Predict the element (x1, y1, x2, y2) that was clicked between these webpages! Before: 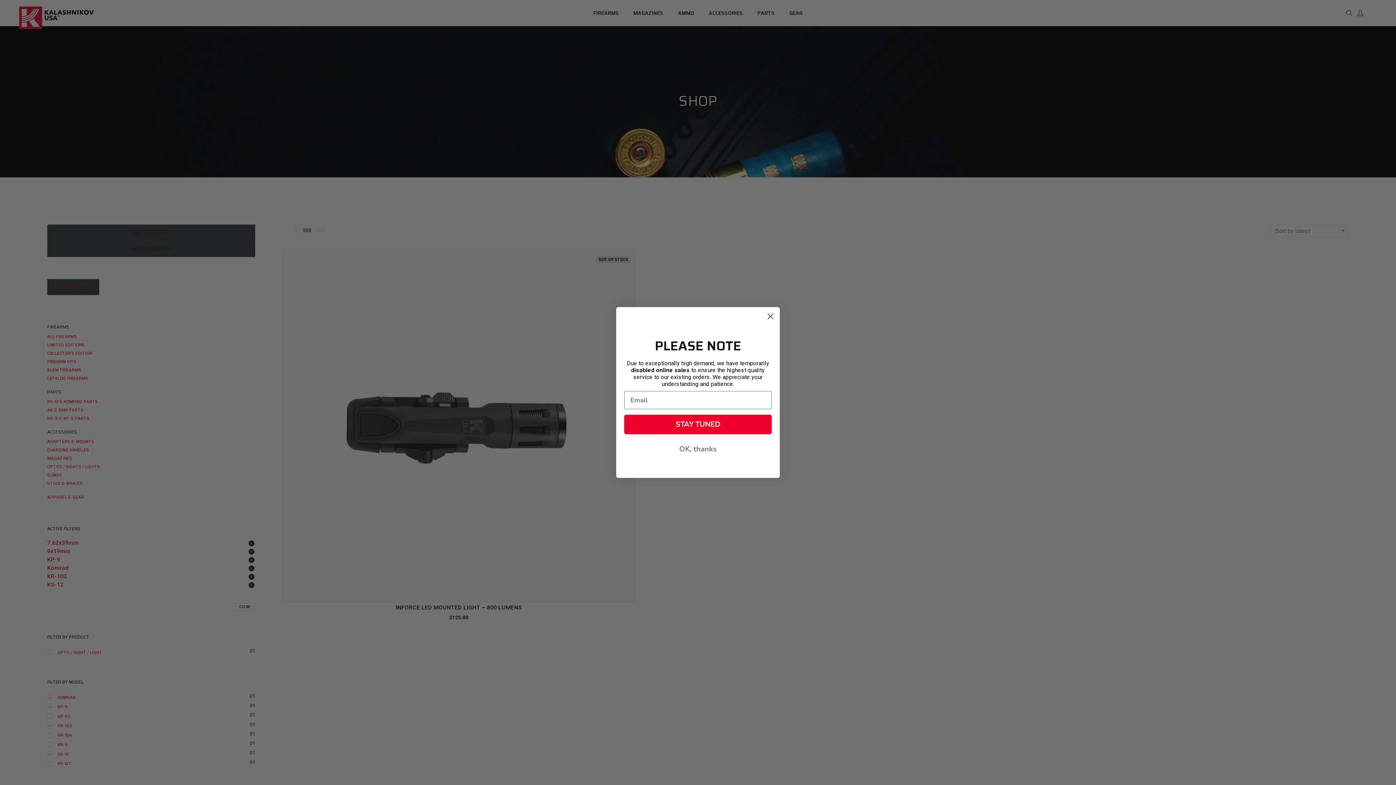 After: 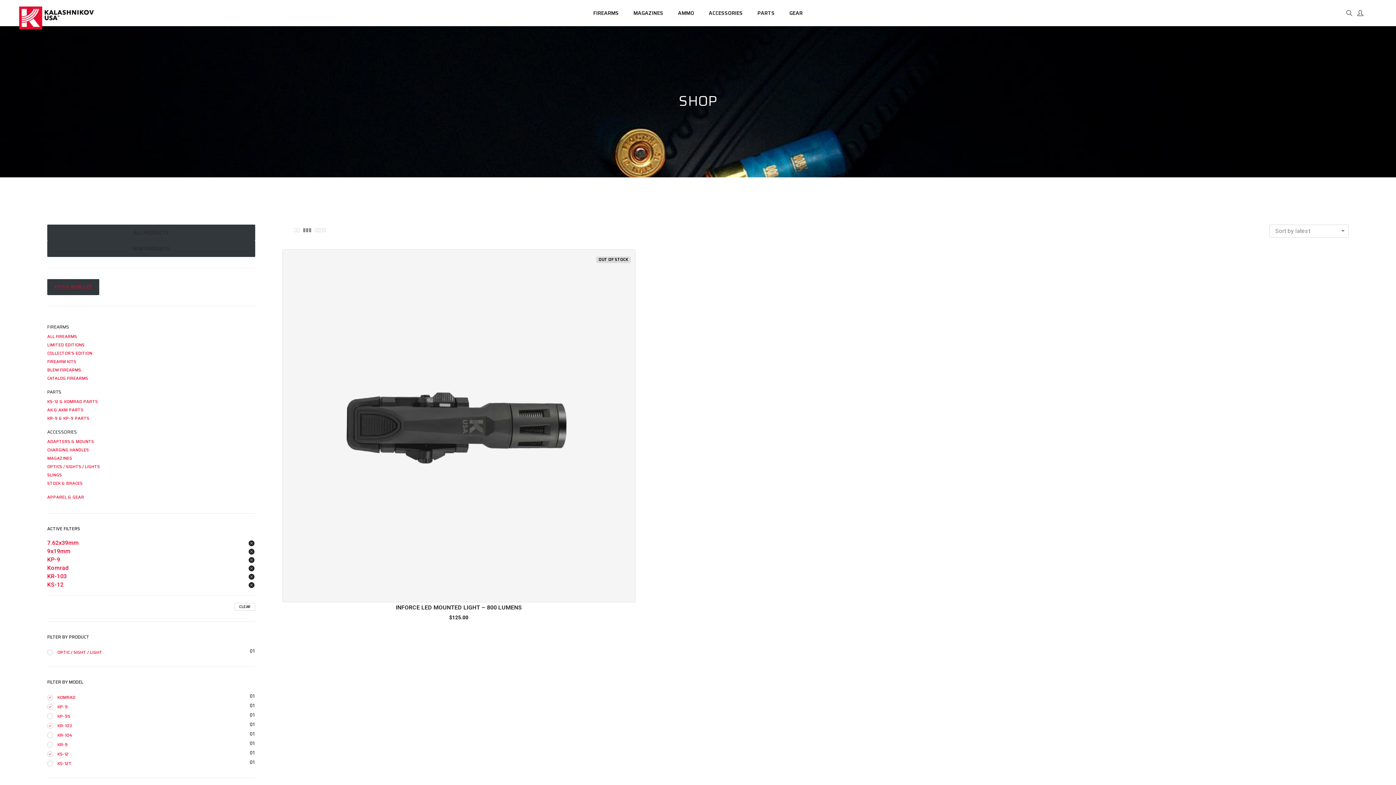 Action: label: Close dialog bbox: (764, 310, 777, 322)